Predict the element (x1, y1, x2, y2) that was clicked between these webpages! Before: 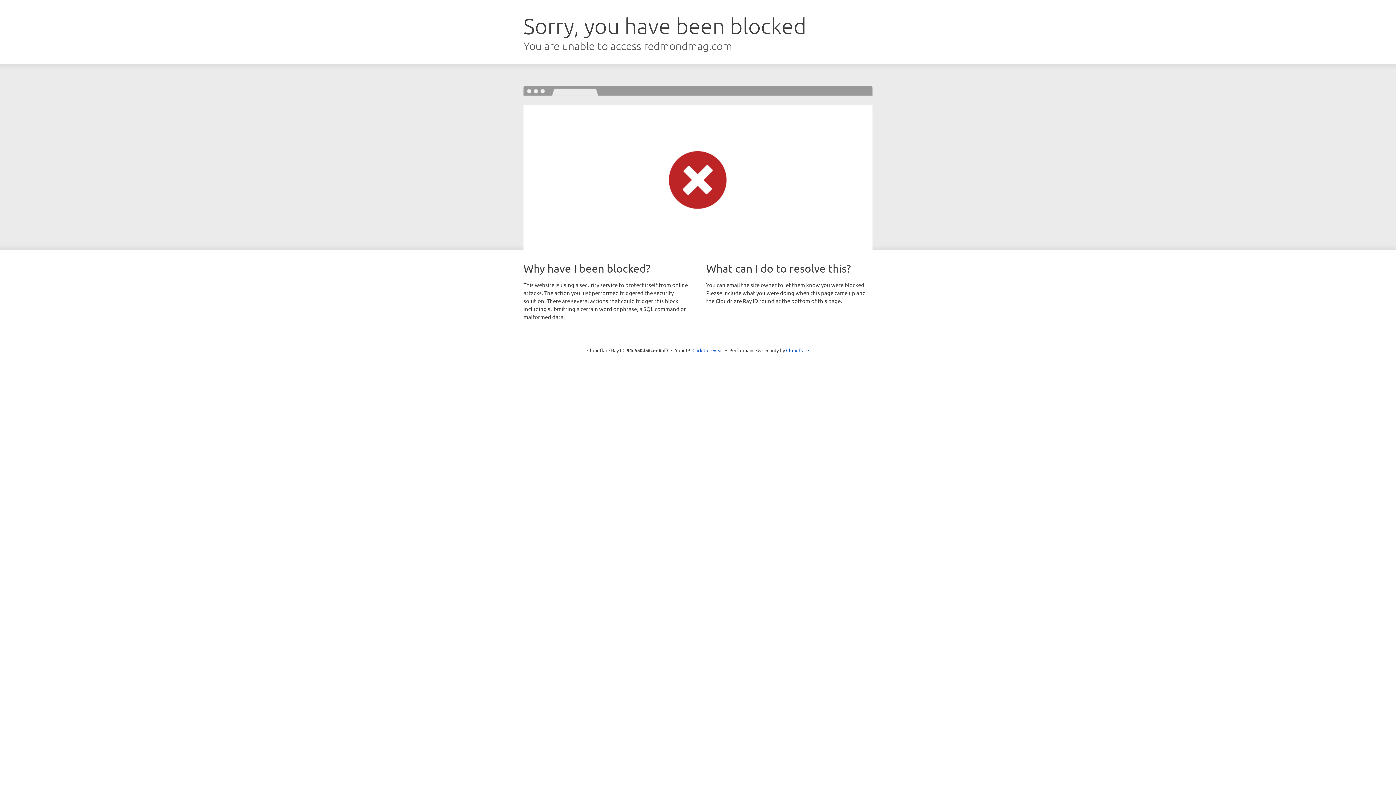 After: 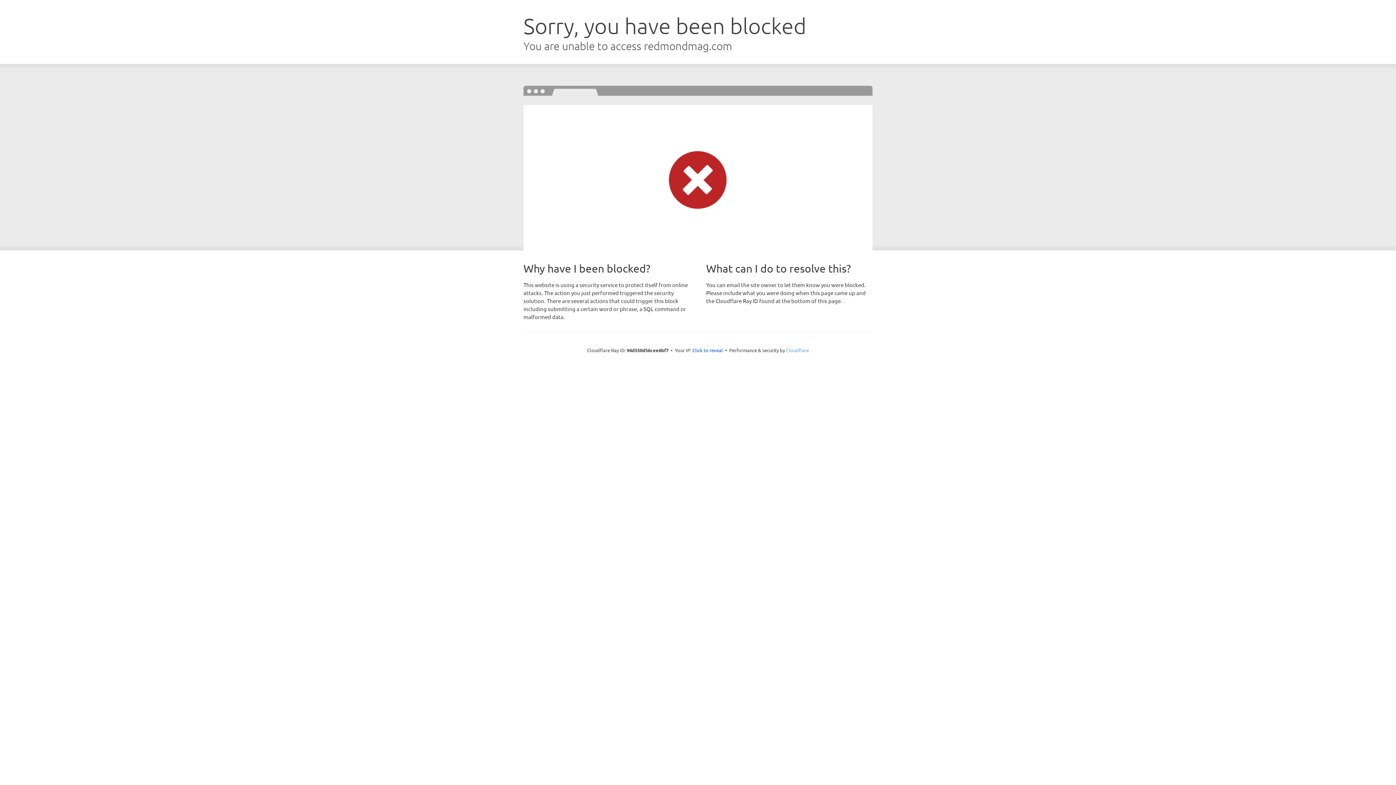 Action: bbox: (786, 347, 809, 353) label: Cloudflare